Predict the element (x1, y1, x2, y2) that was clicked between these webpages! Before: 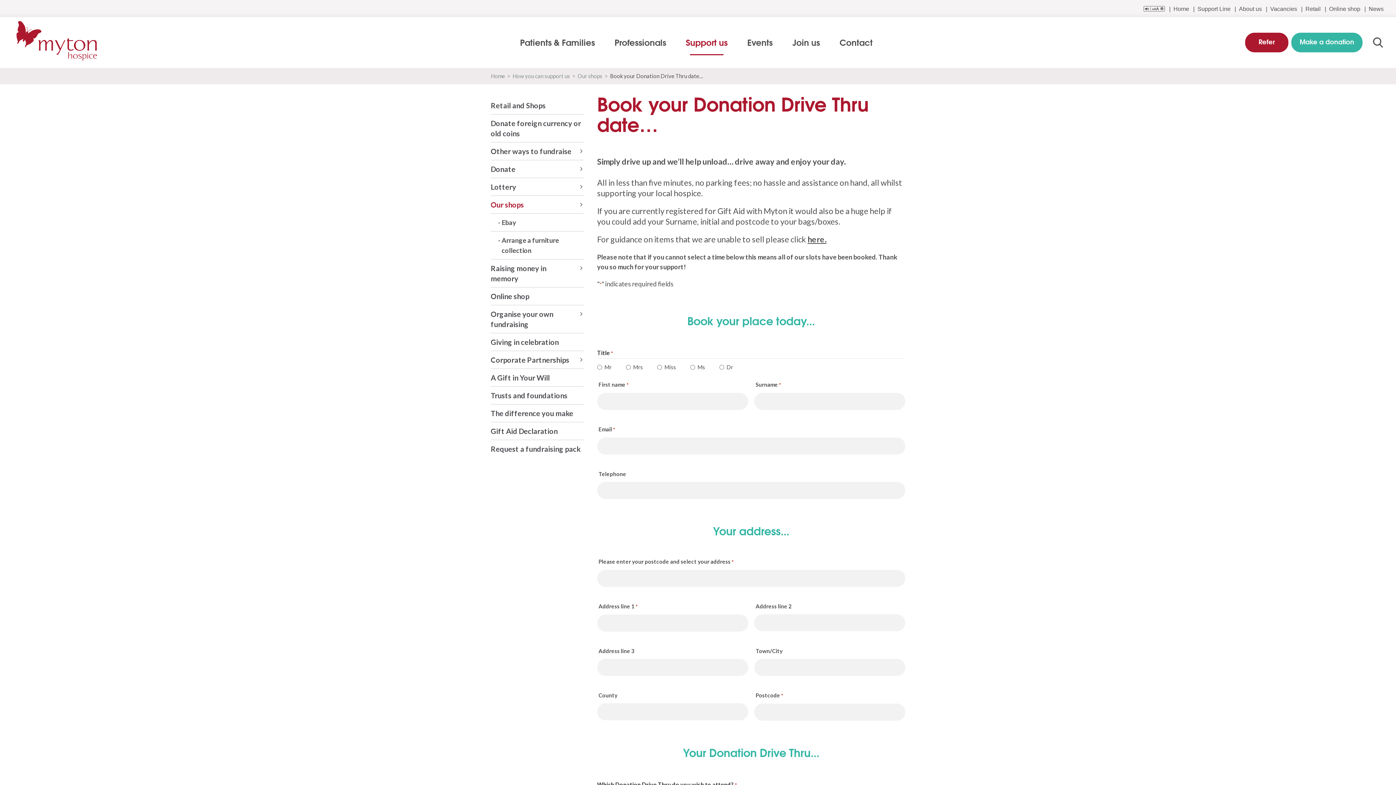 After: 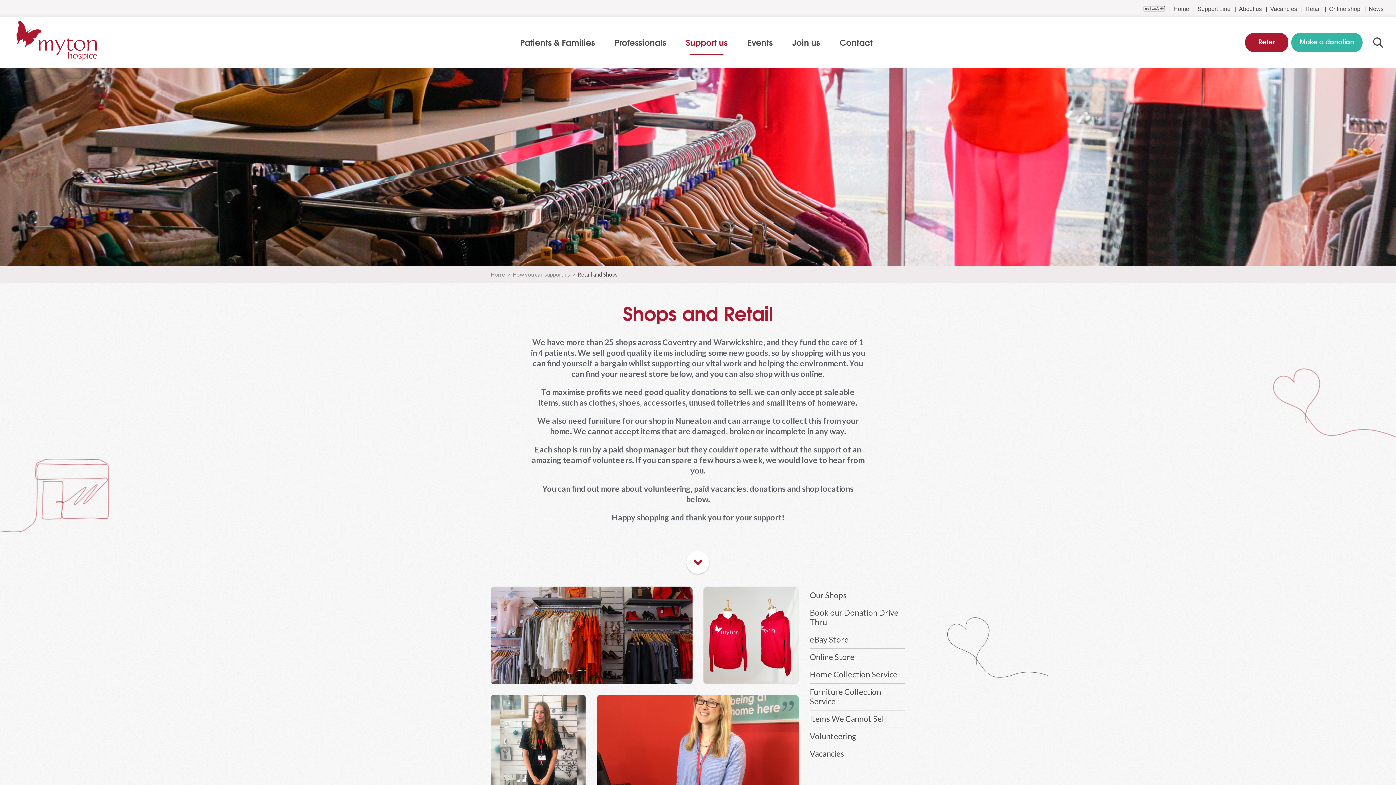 Action: label: Retail and Shops bbox: (490, 96, 584, 114)